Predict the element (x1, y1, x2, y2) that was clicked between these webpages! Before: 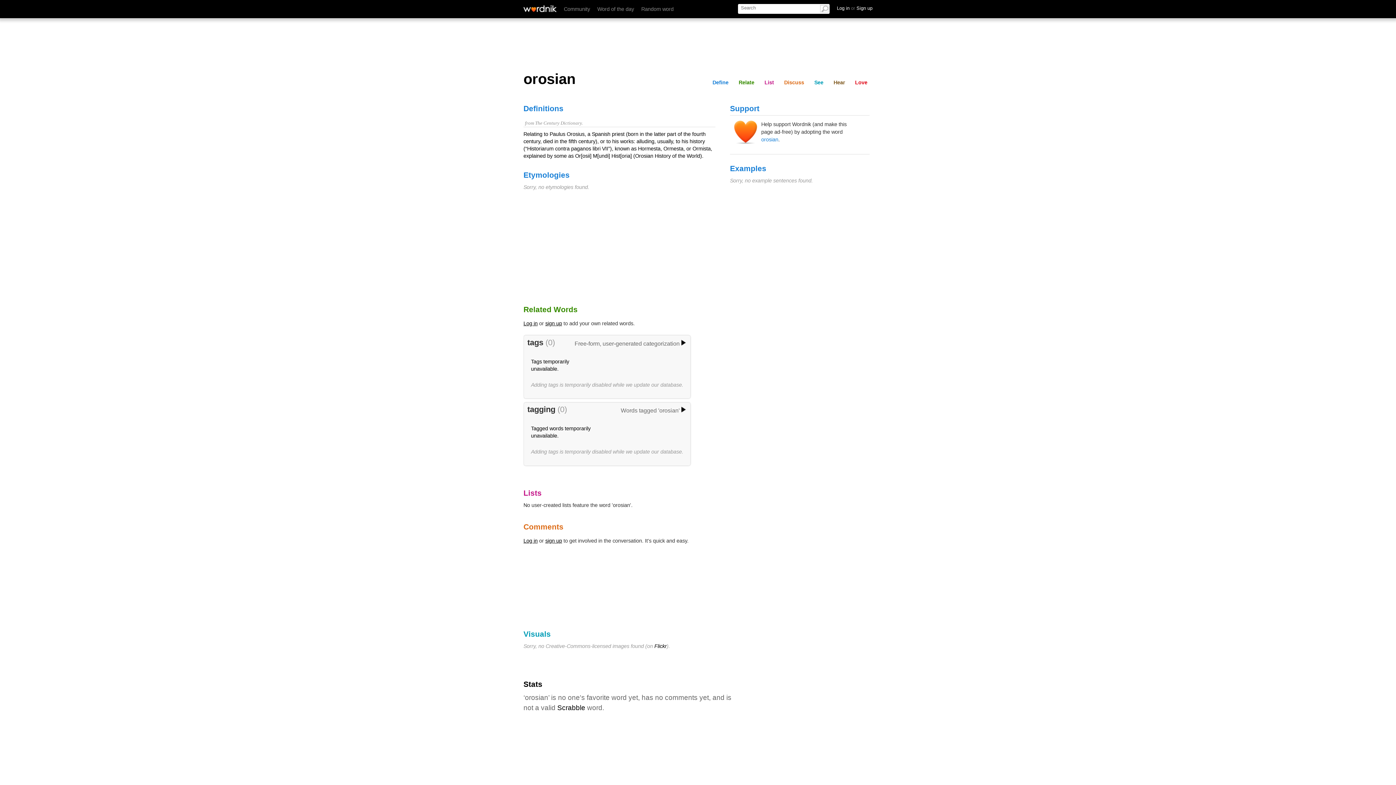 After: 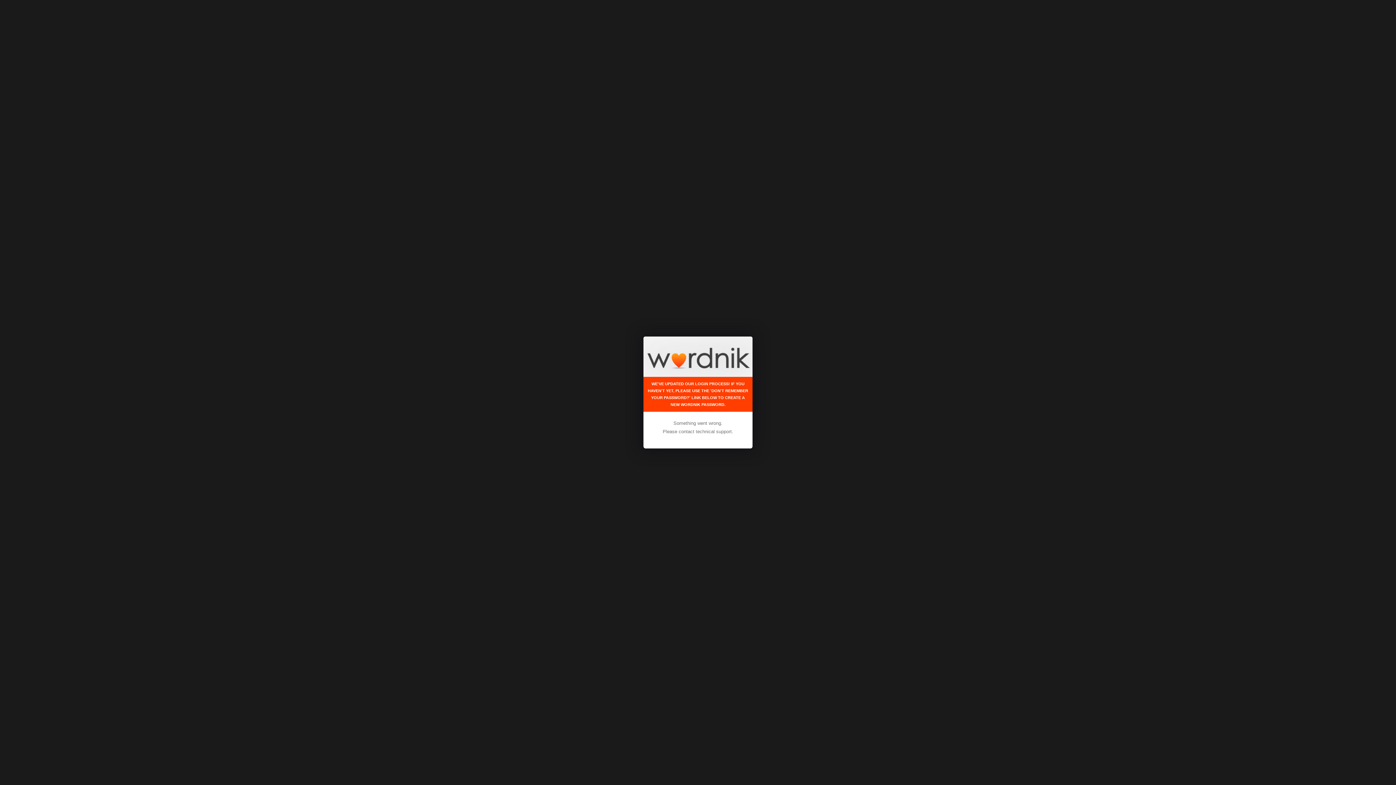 Action: label: Log in or Sign up bbox: (837, 5, 872, 10)